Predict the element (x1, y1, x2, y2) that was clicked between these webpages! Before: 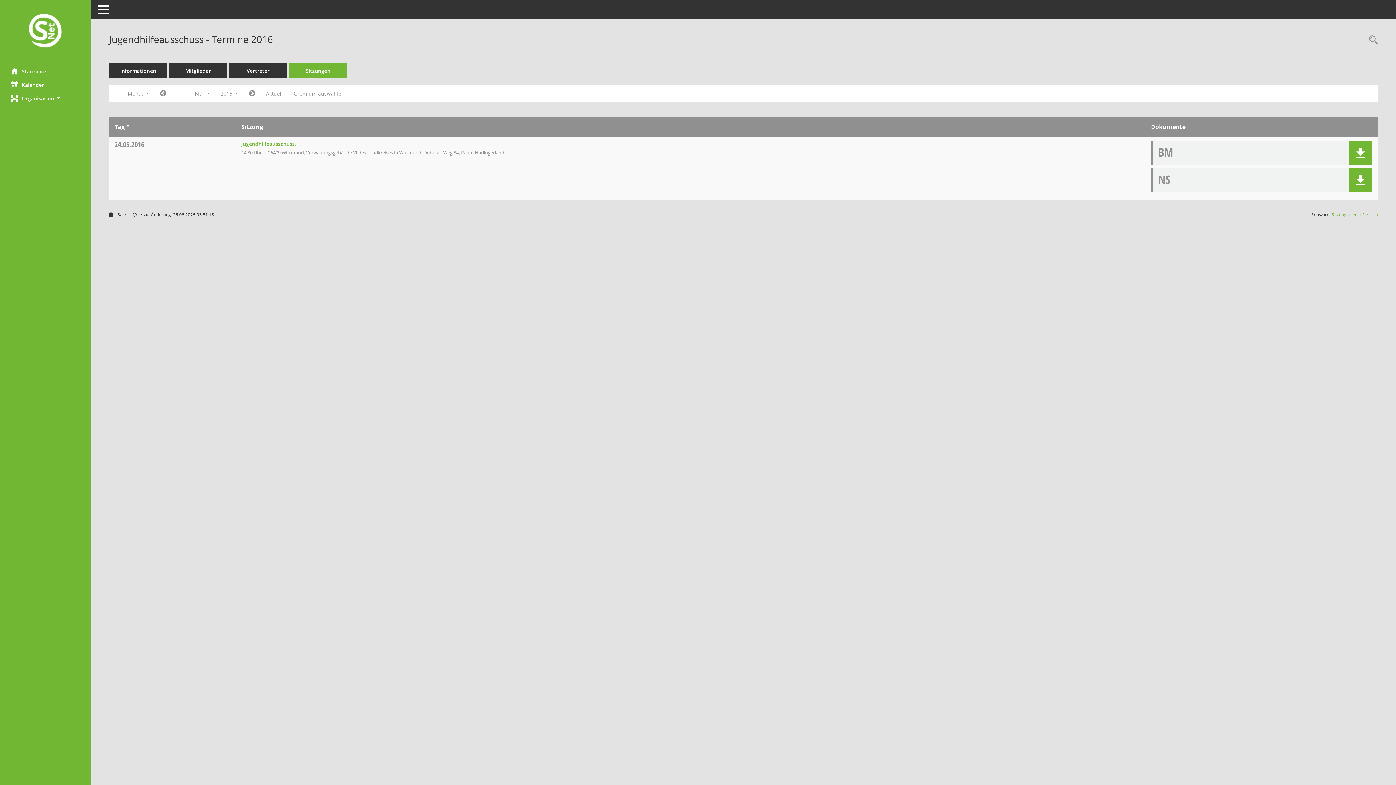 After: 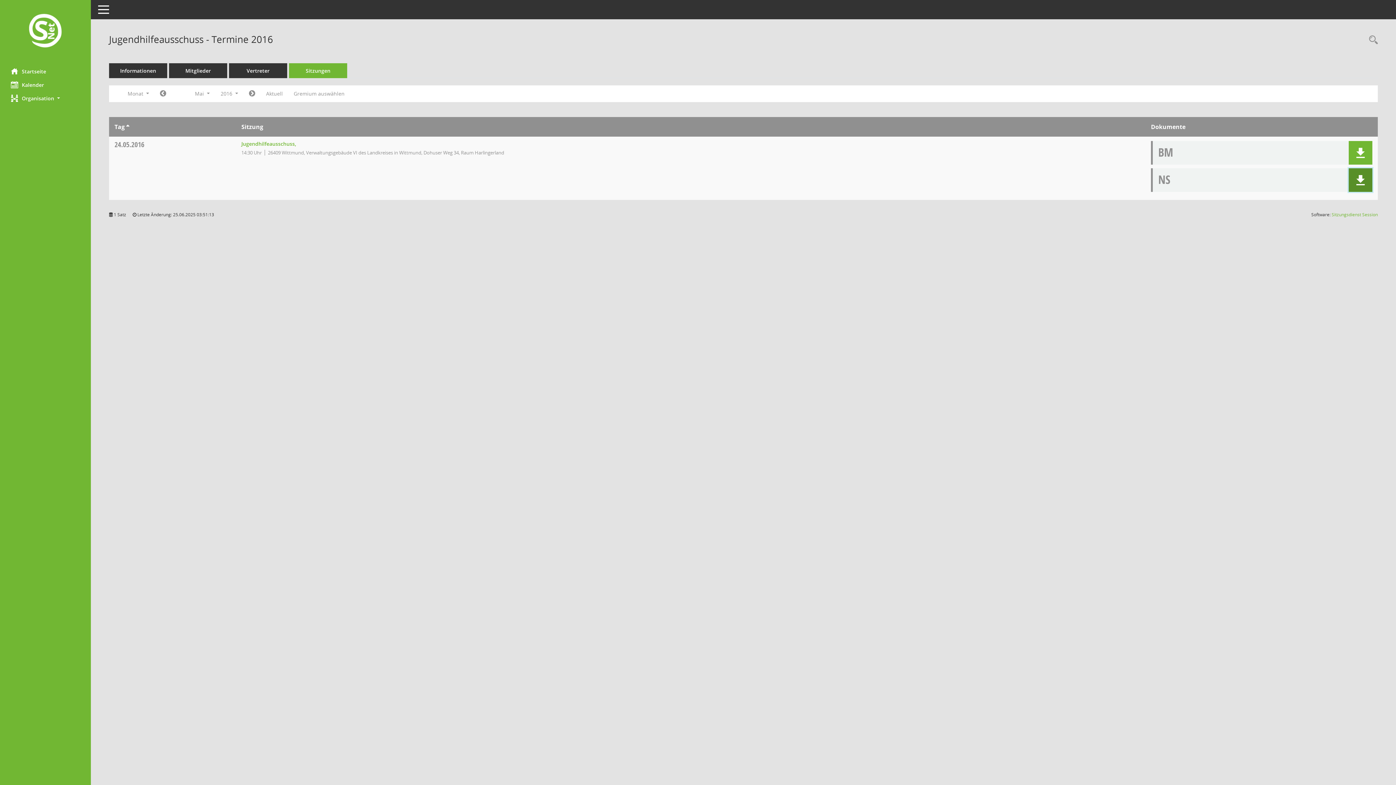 Action: label: Dokument Download Dateityp: pdf bbox: (1349, 168, 1372, 192)